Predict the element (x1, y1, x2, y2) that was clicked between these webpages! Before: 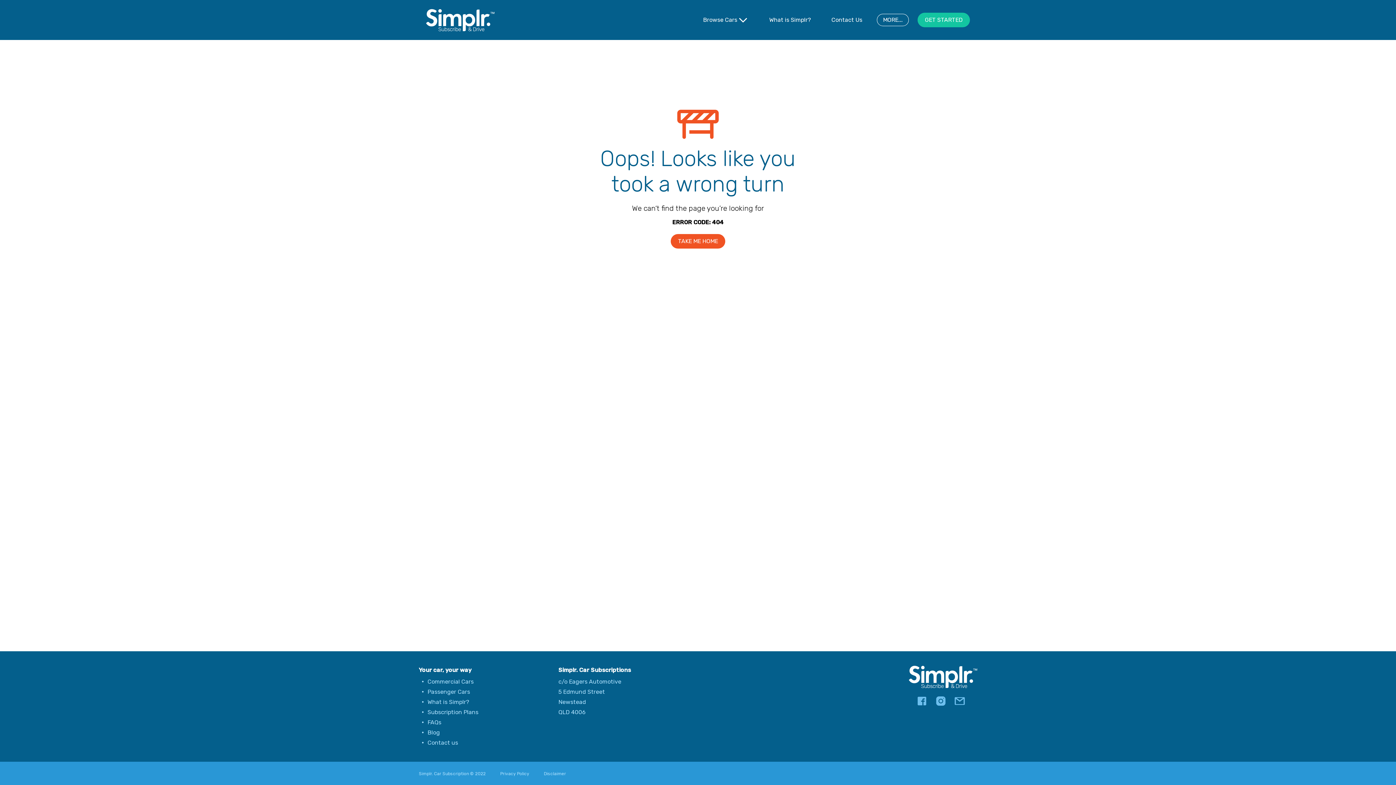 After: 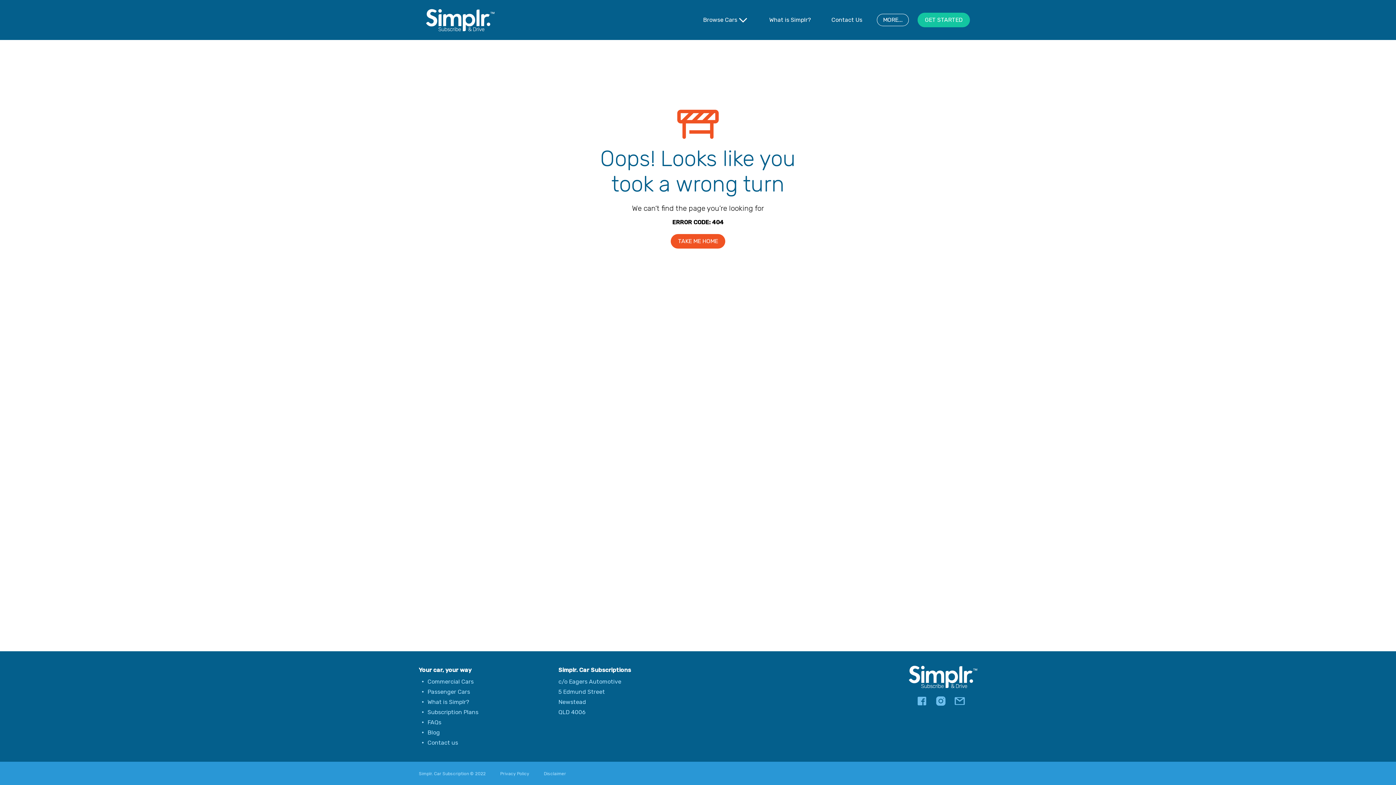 Action: bbox: (935, 695, 946, 707)